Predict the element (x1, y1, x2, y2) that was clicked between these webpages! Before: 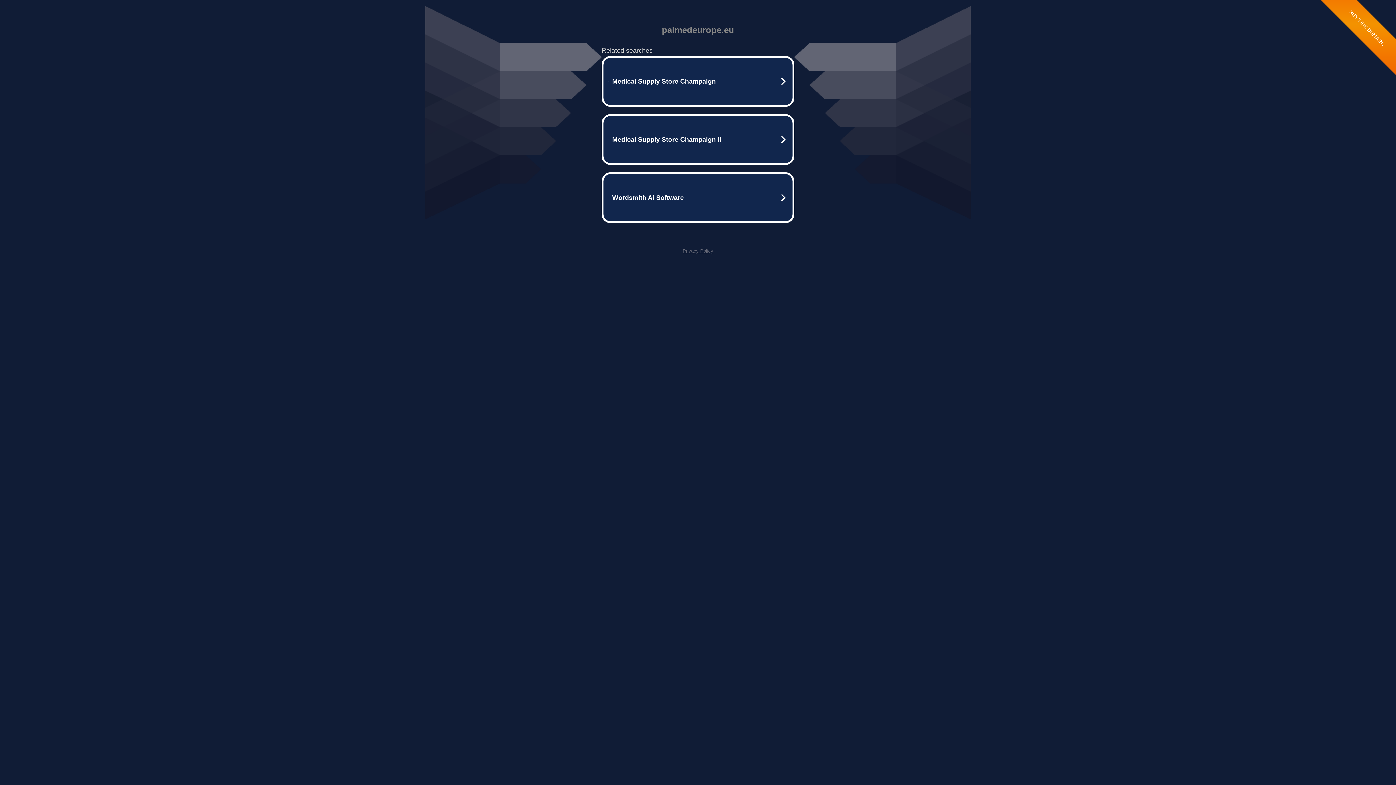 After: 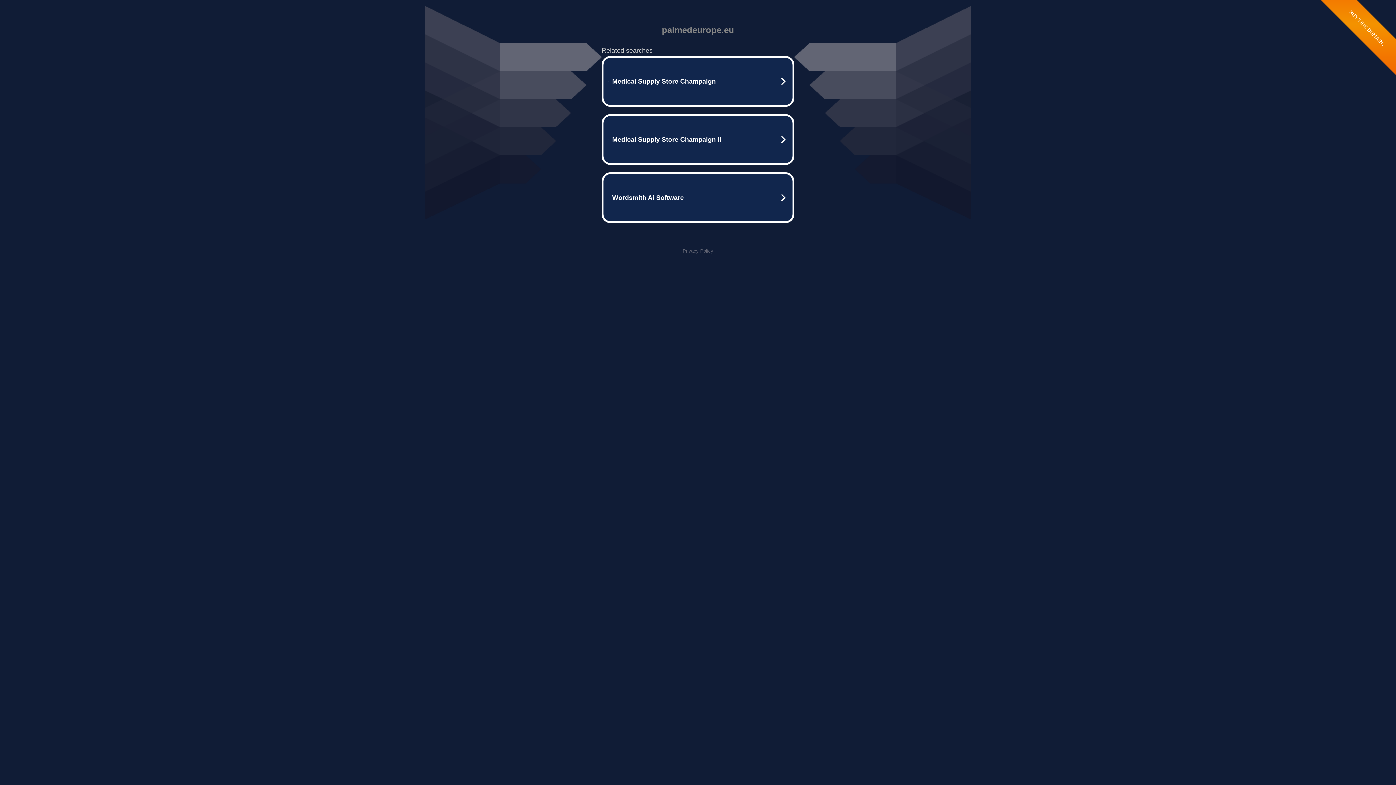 Action: label: Privacy Policy bbox: (682, 248, 713, 253)